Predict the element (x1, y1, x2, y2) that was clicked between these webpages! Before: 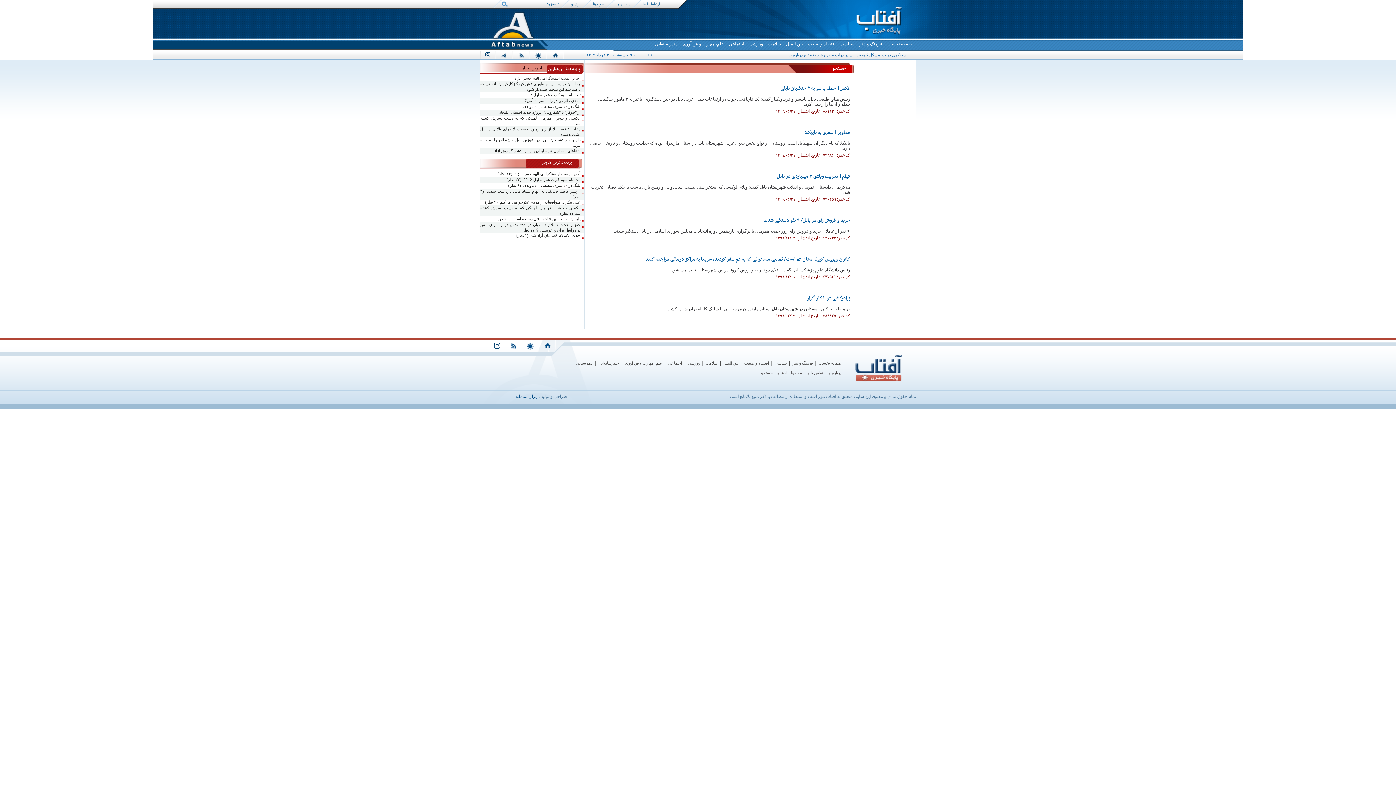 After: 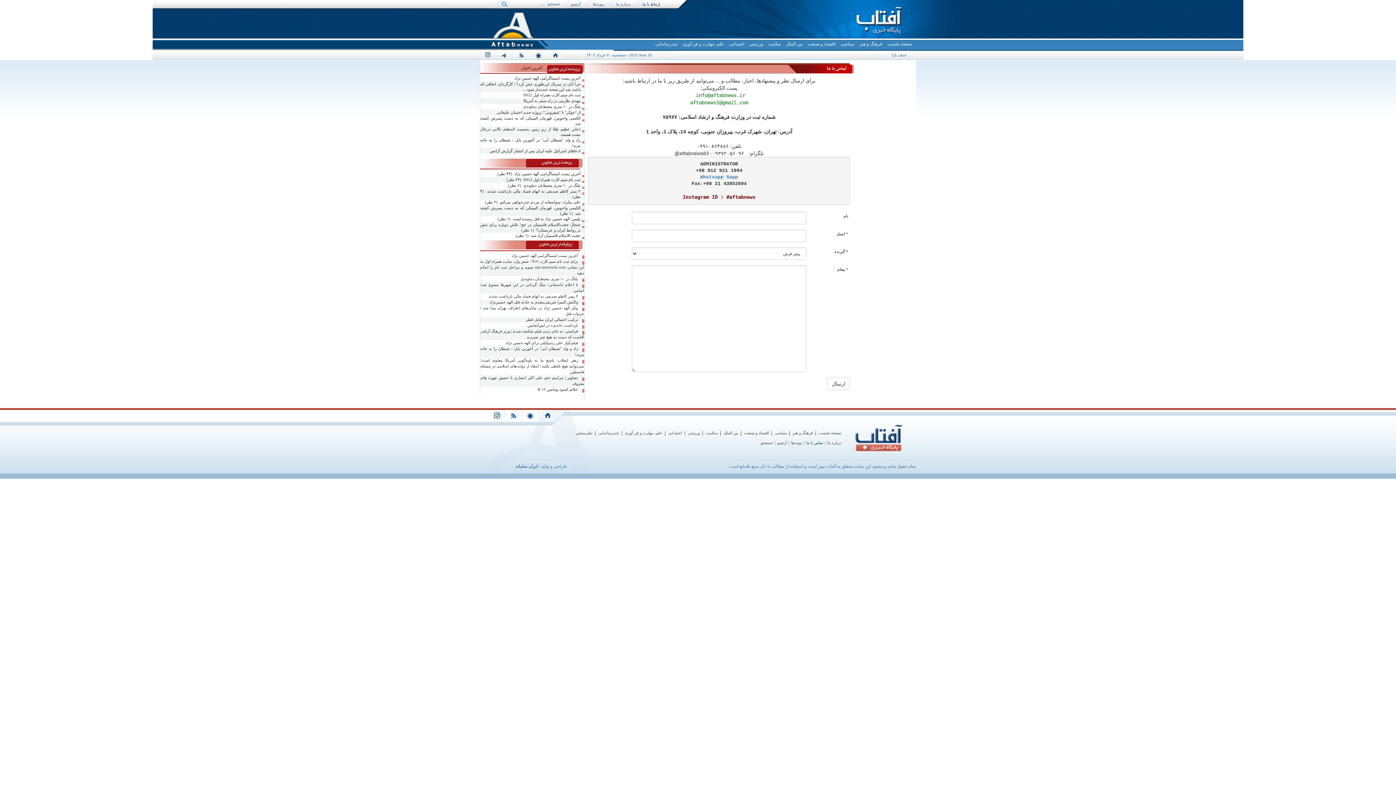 Action: label: ارتباط با ما bbox: (641, 0, 661, 8)